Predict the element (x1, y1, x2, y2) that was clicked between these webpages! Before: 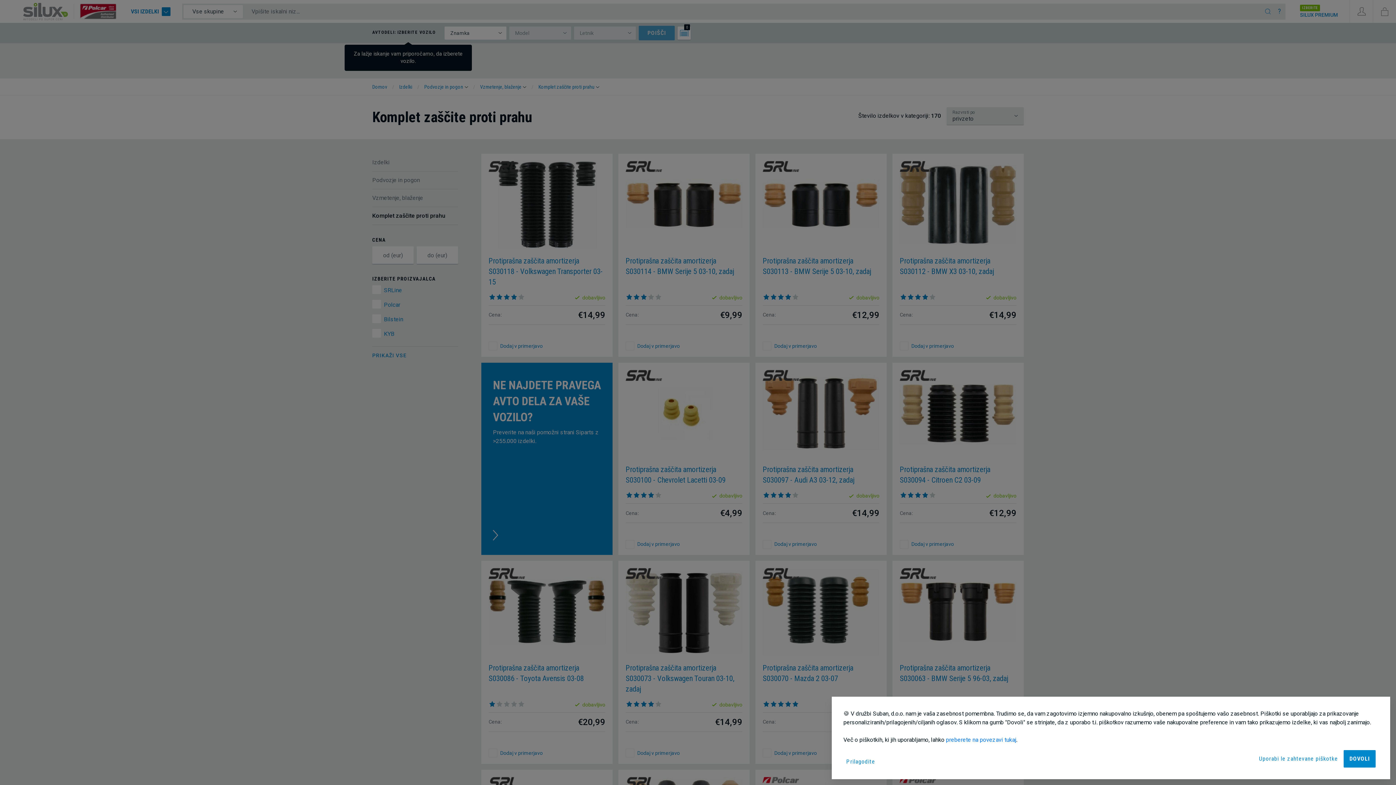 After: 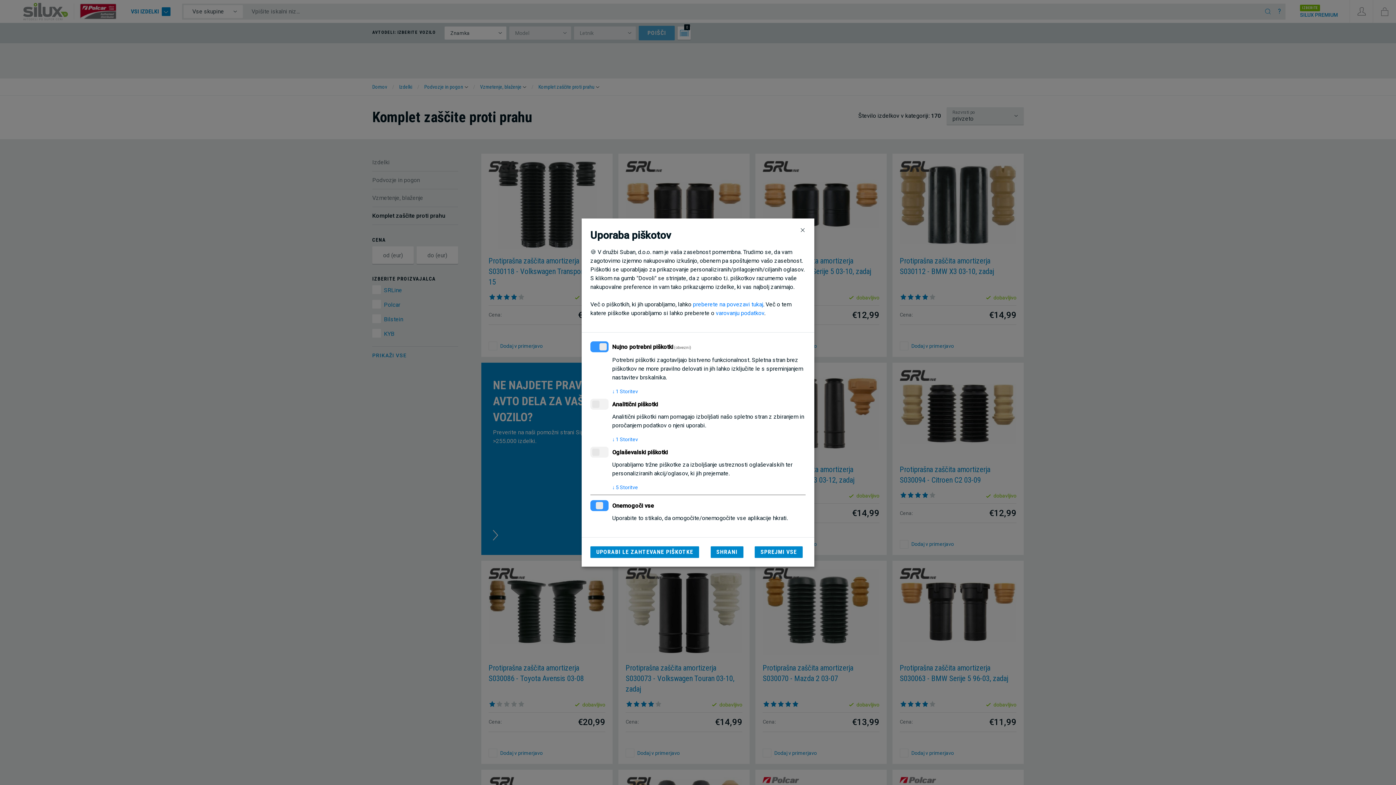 Action: bbox: (843, 756, 878, 768) label: Prilagodite